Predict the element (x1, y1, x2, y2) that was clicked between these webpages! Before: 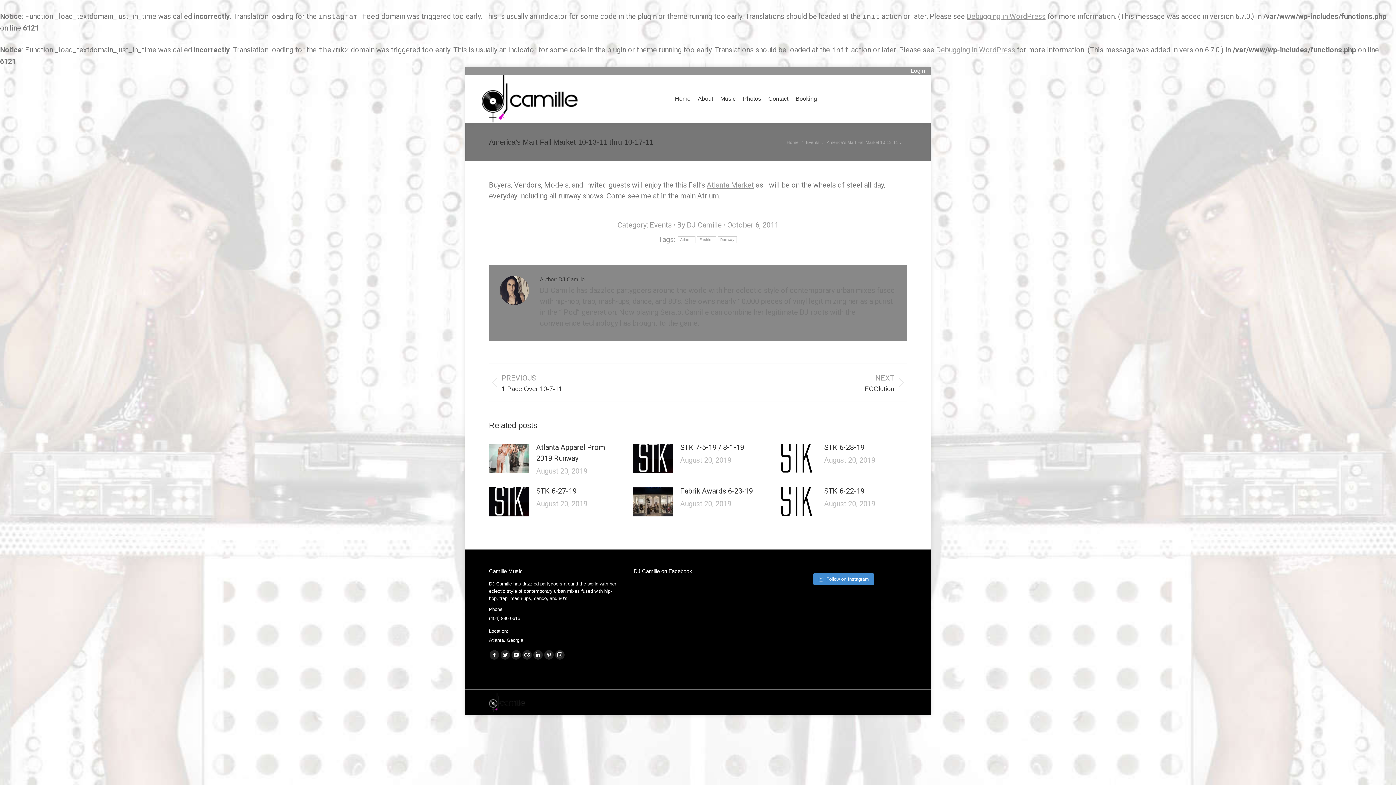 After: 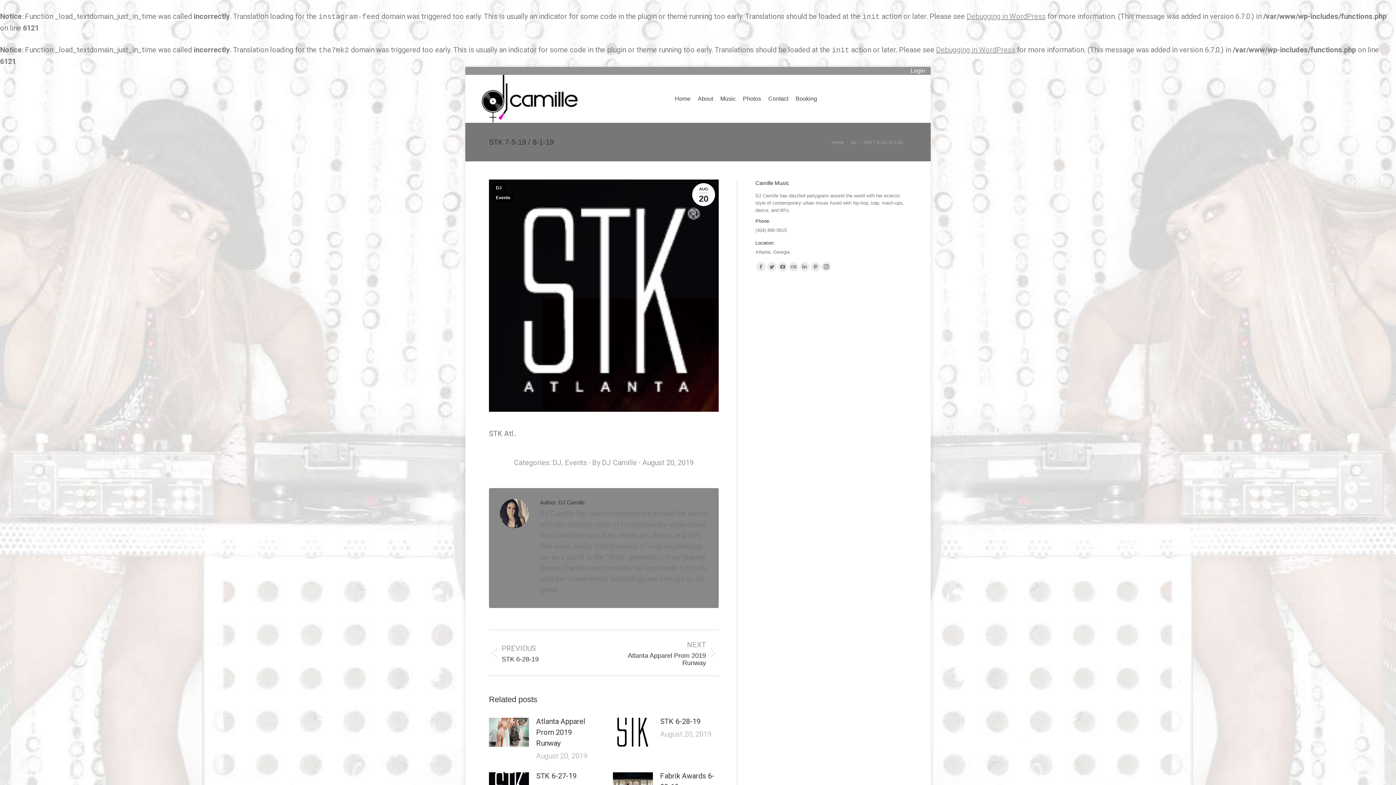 Action: label: Post image bbox: (633, 444, 673, 473)